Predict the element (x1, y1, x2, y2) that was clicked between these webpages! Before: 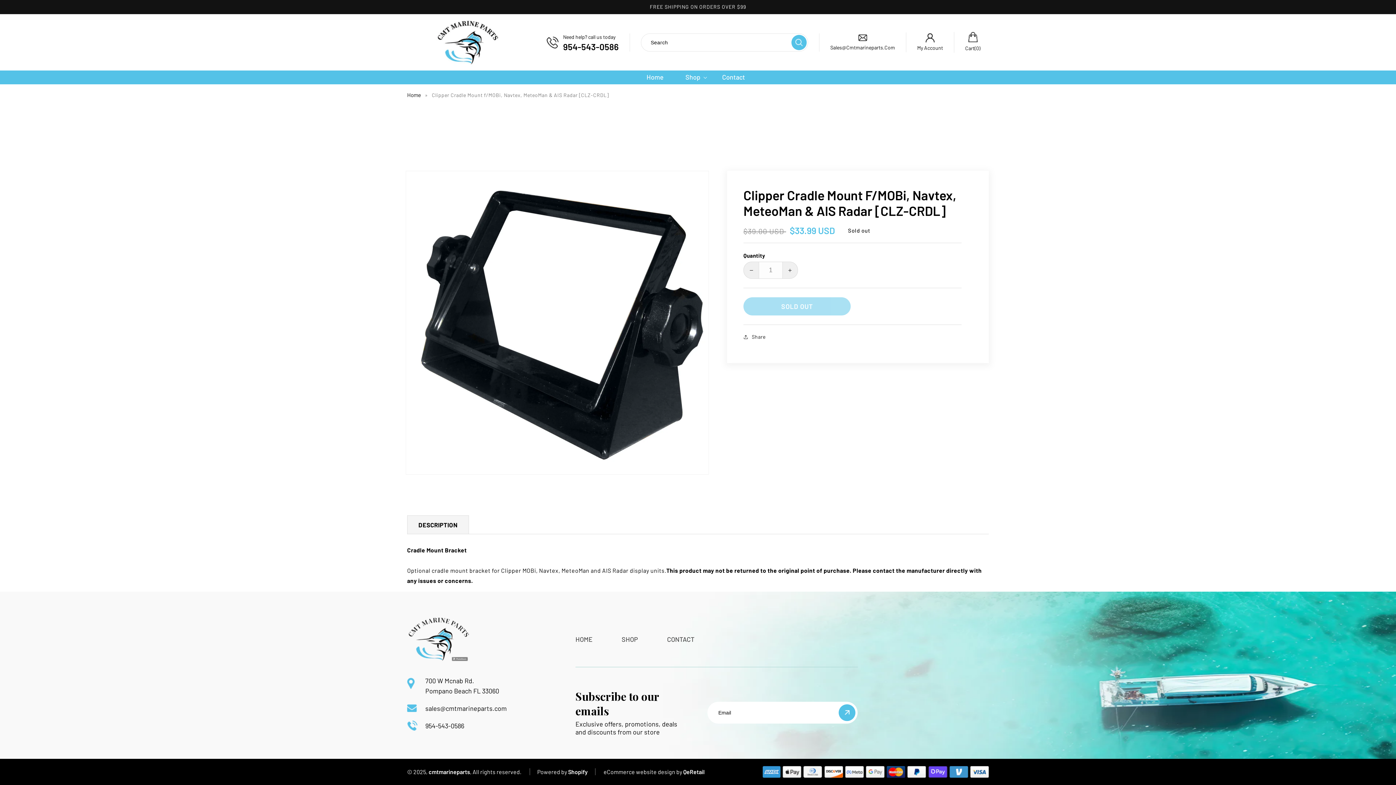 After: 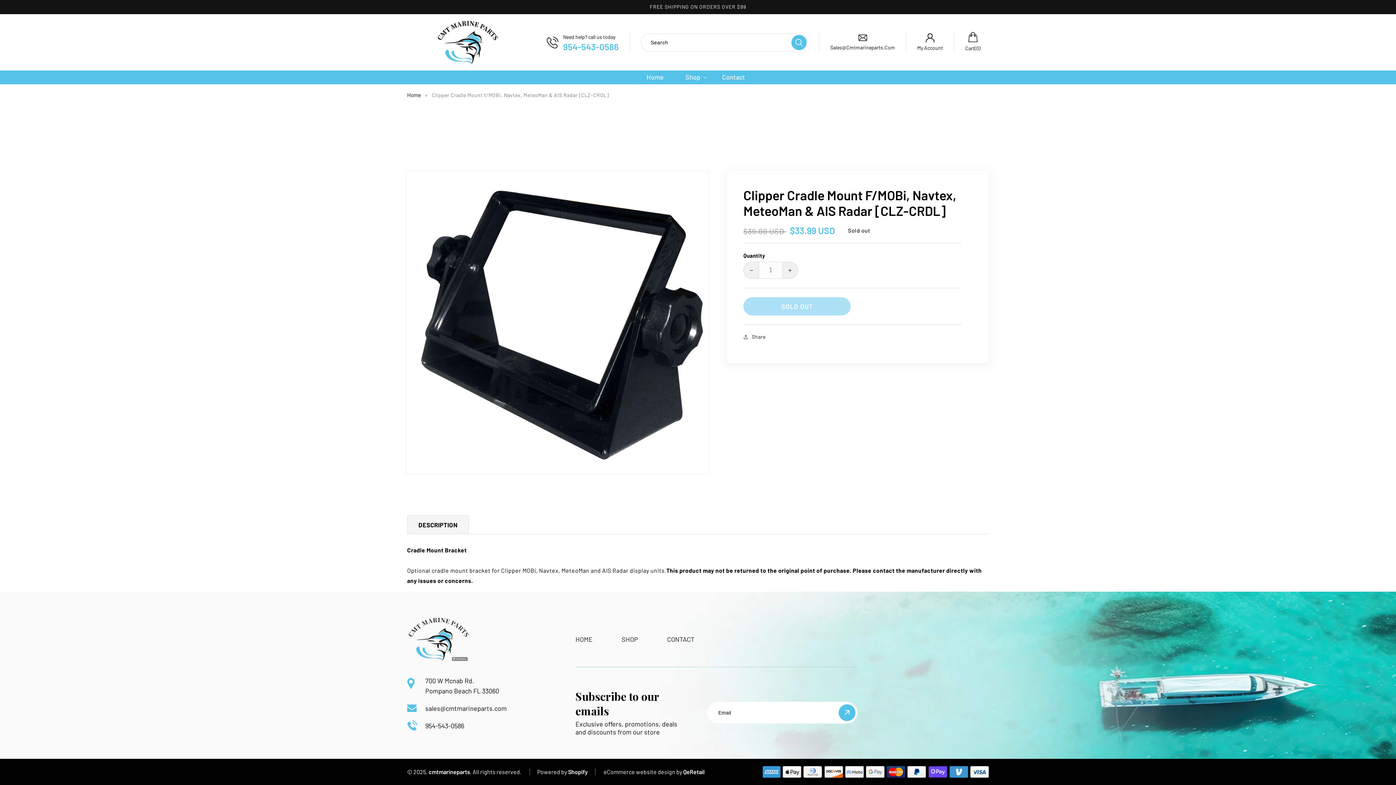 Action: label: 954-543-0586 bbox: (563, 44, 618, 51)